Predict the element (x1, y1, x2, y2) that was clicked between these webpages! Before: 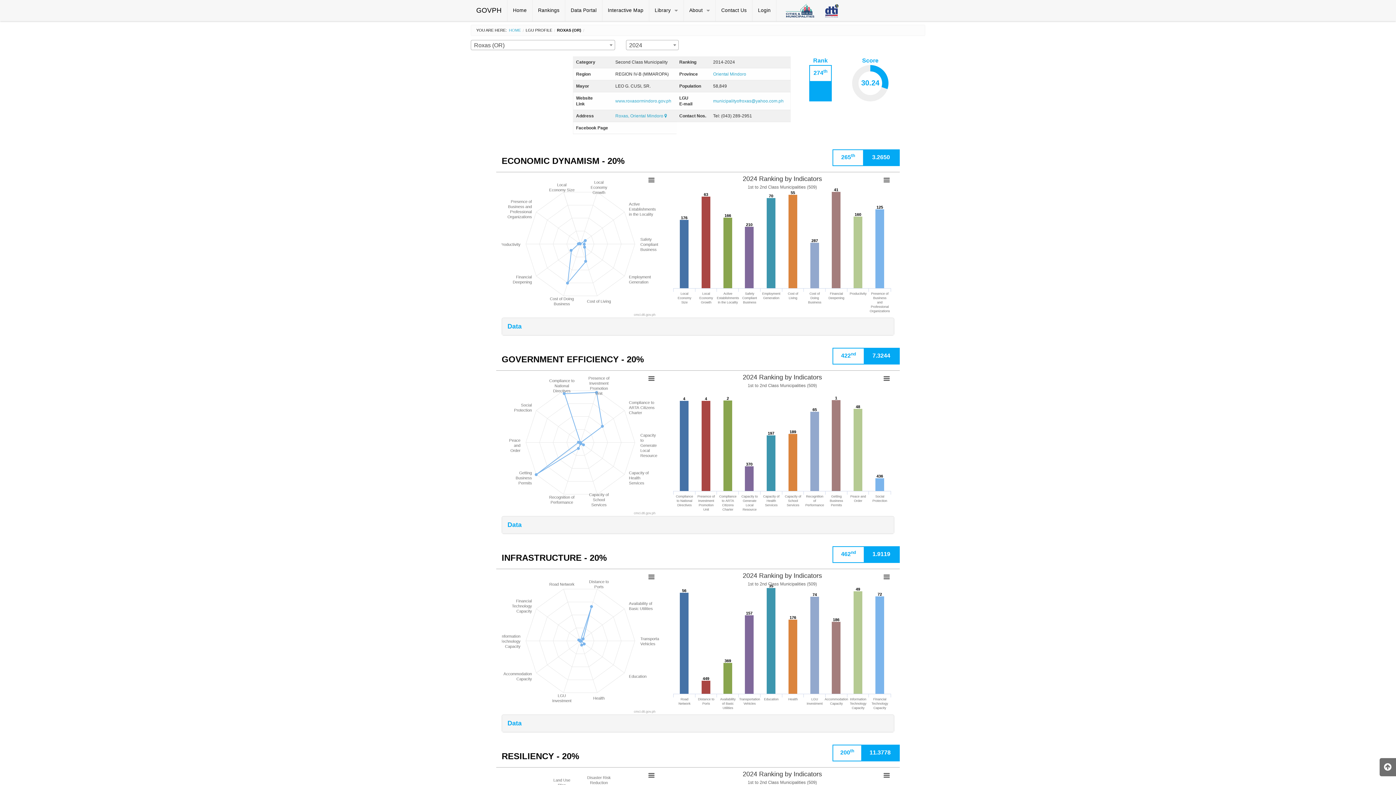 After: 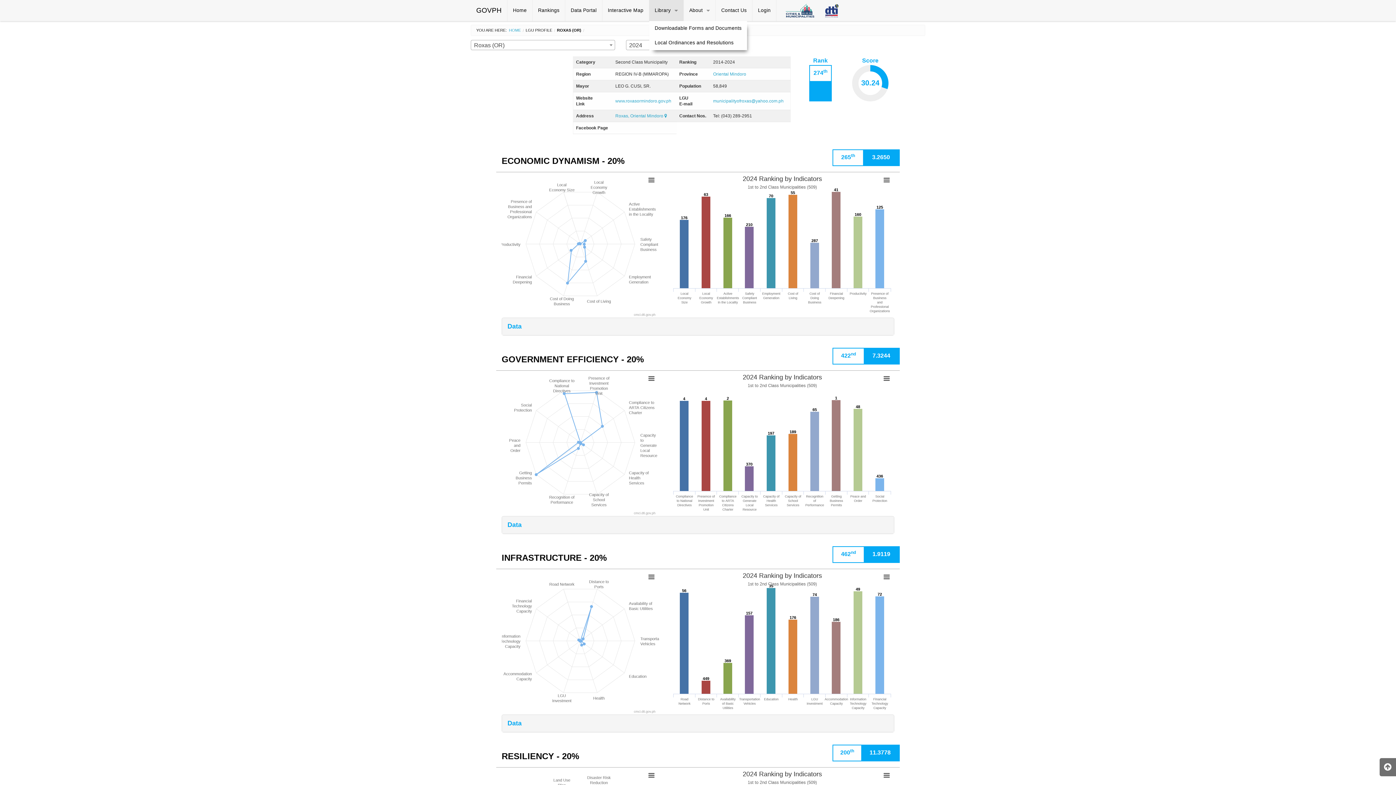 Action: bbox: (649, 0, 683, 21) label: Library